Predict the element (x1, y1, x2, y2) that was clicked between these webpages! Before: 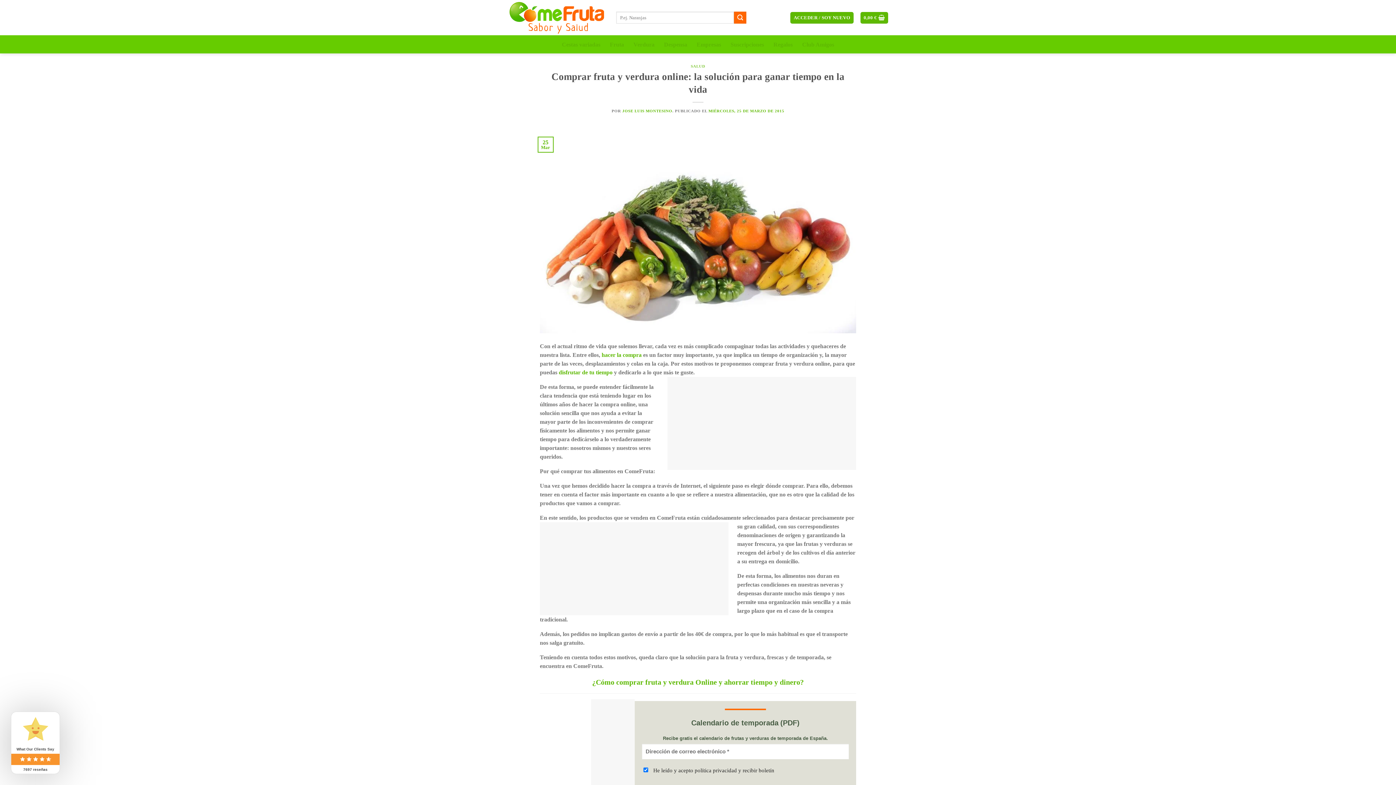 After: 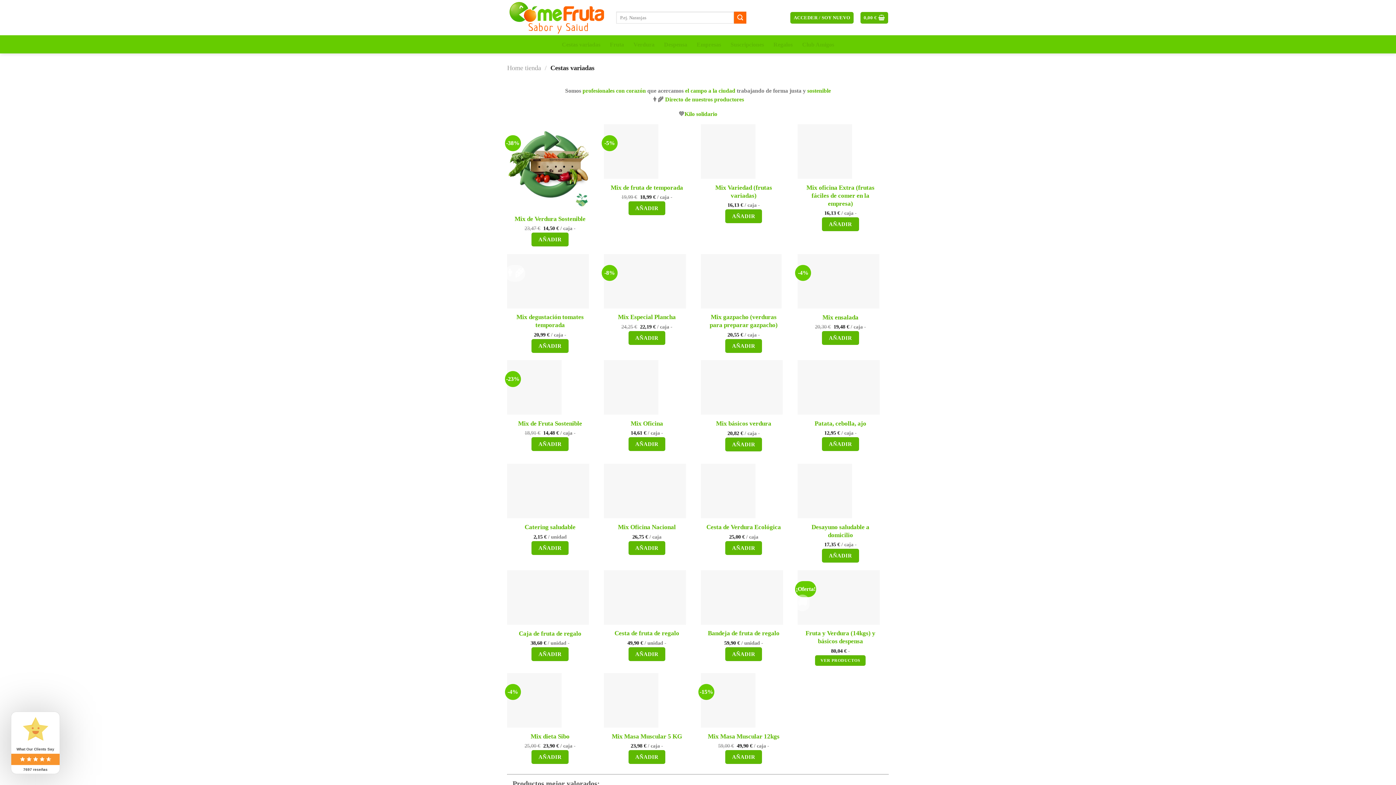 Action: bbox: (562, 41, 600, 47) label: Cestas variadas